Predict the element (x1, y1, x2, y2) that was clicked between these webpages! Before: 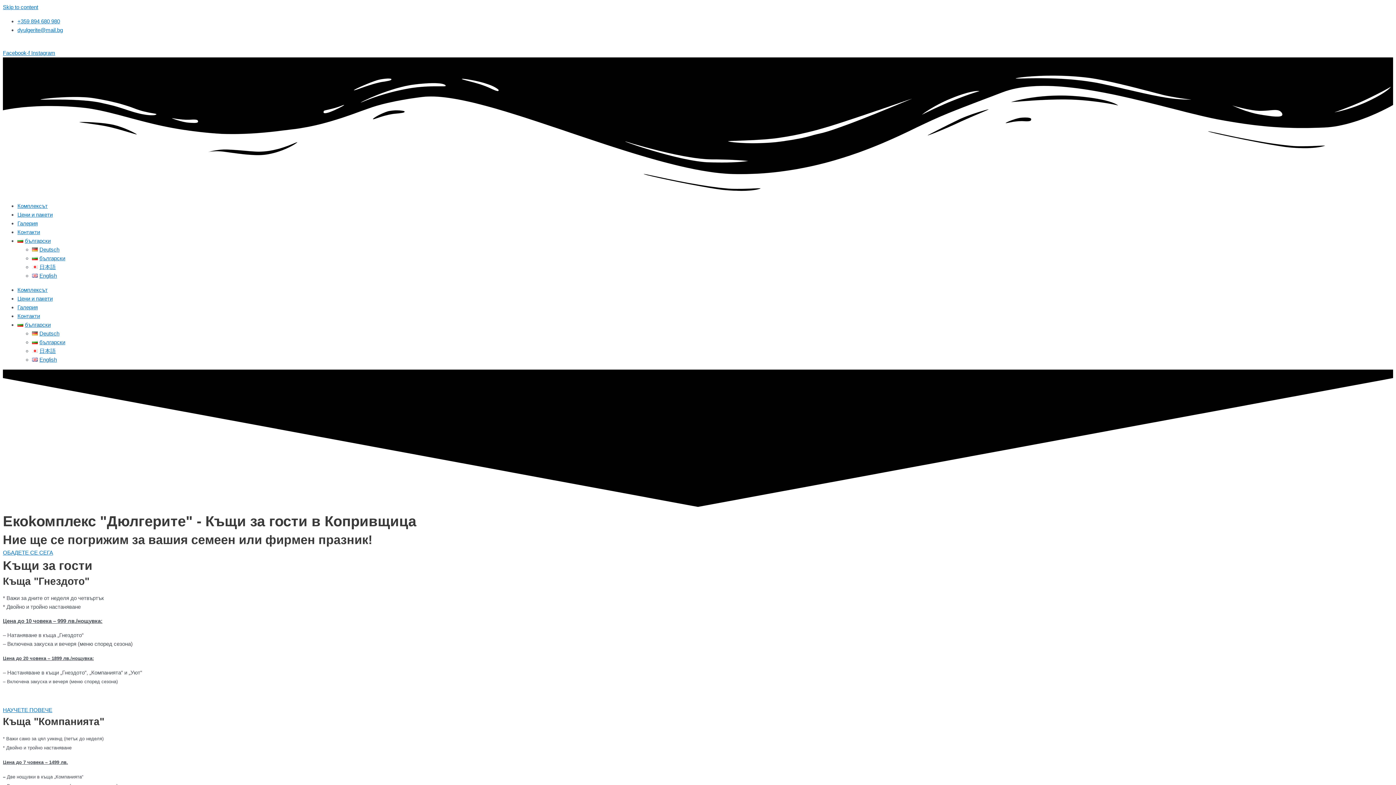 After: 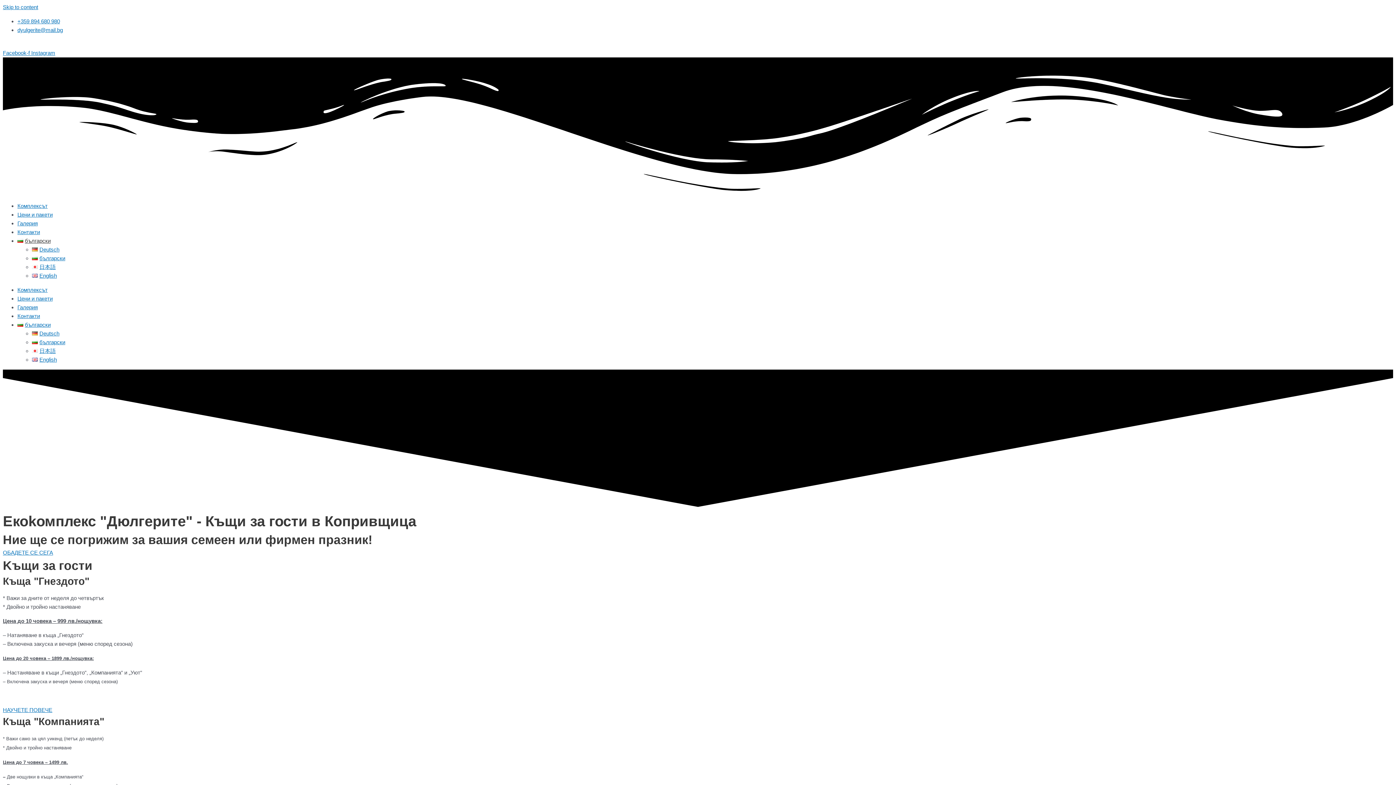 Action: bbox: (17, 237, 50, 243) label: български